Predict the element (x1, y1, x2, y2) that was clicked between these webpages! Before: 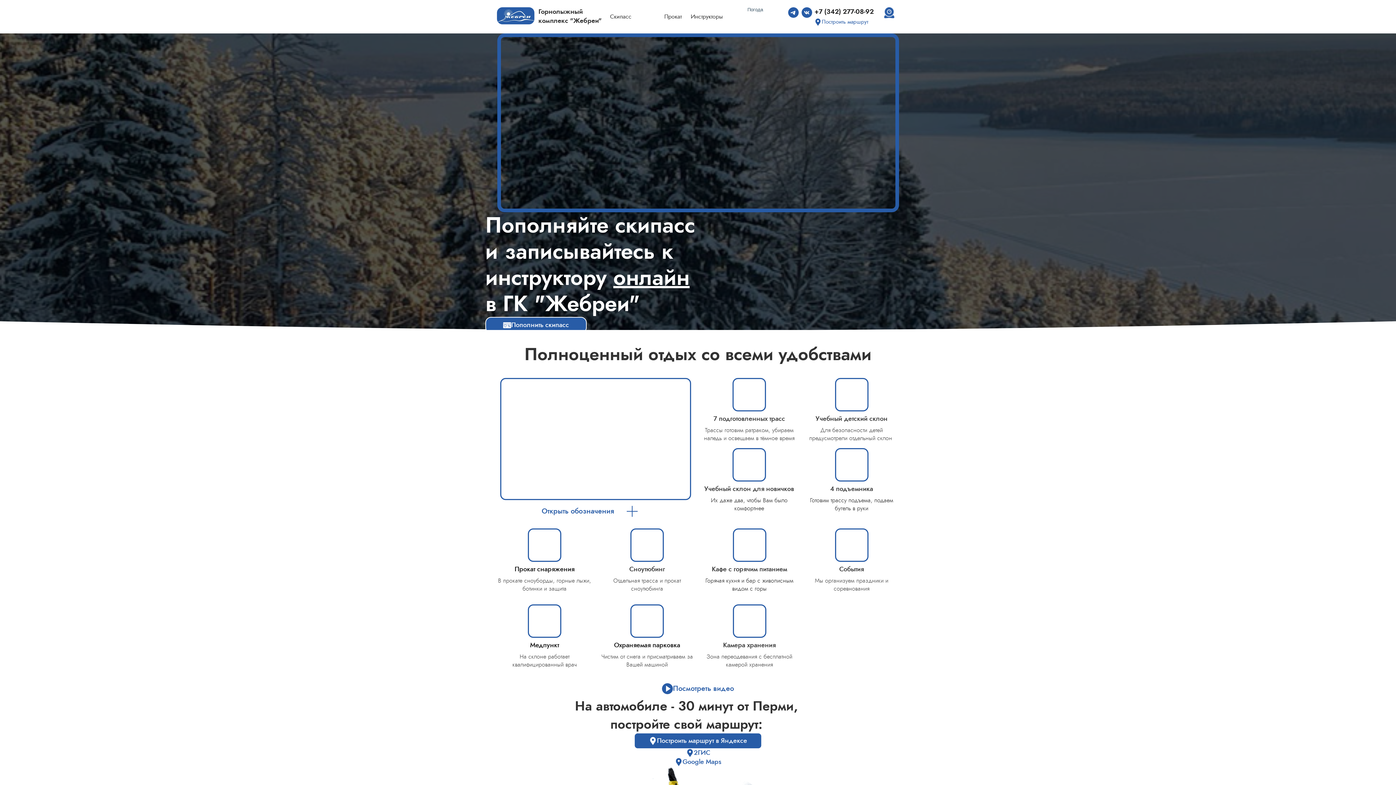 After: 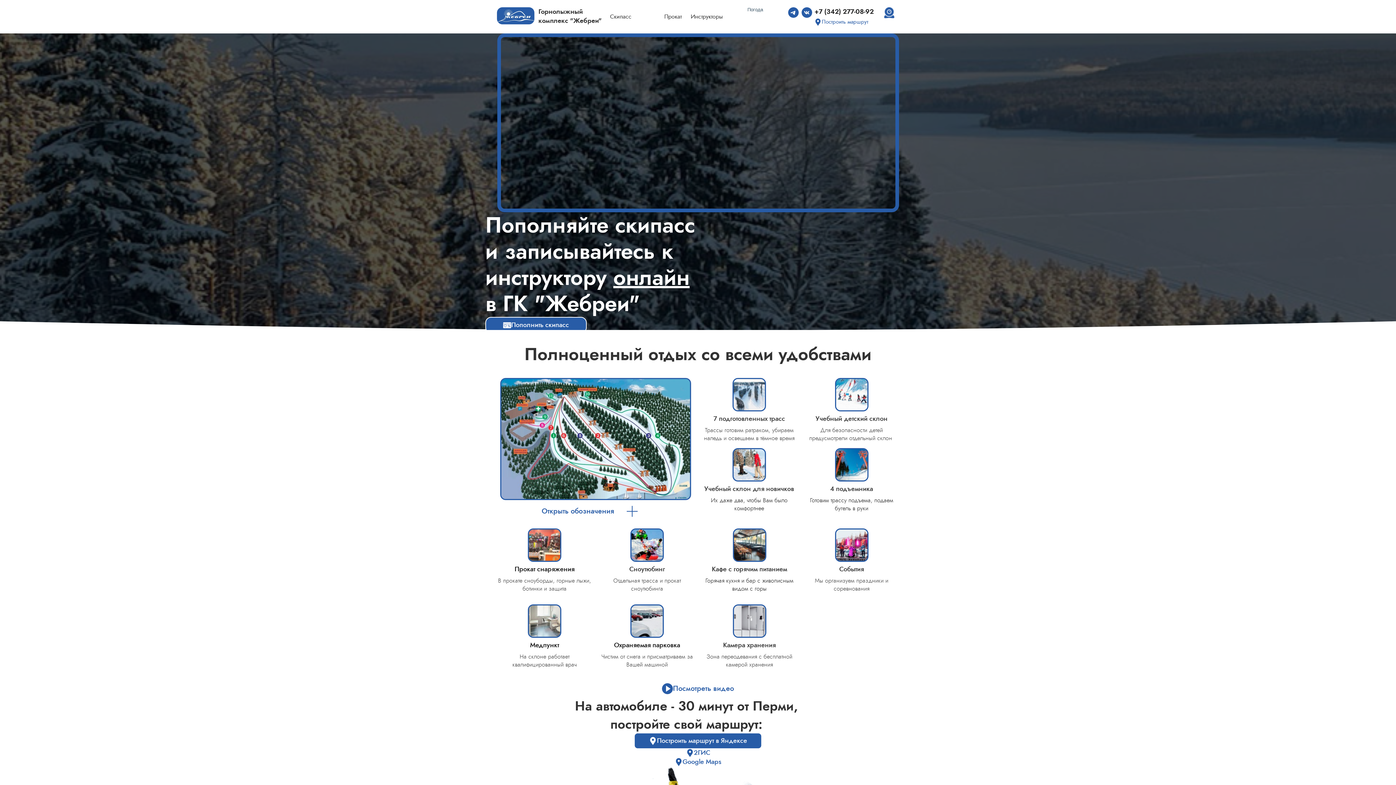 Action: bbox: (538, 6, 601, 25) label: Горнолыжный
комплекс "Жебреи"